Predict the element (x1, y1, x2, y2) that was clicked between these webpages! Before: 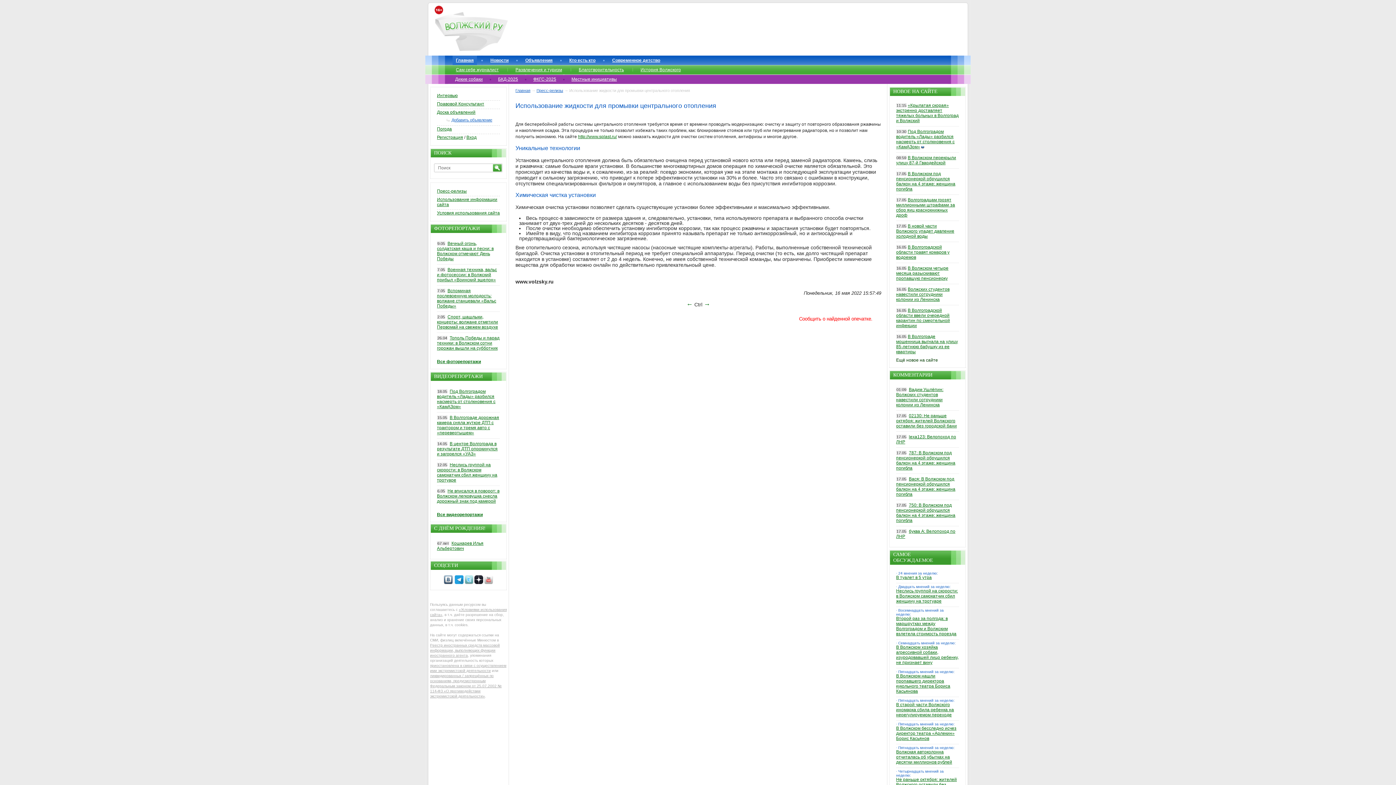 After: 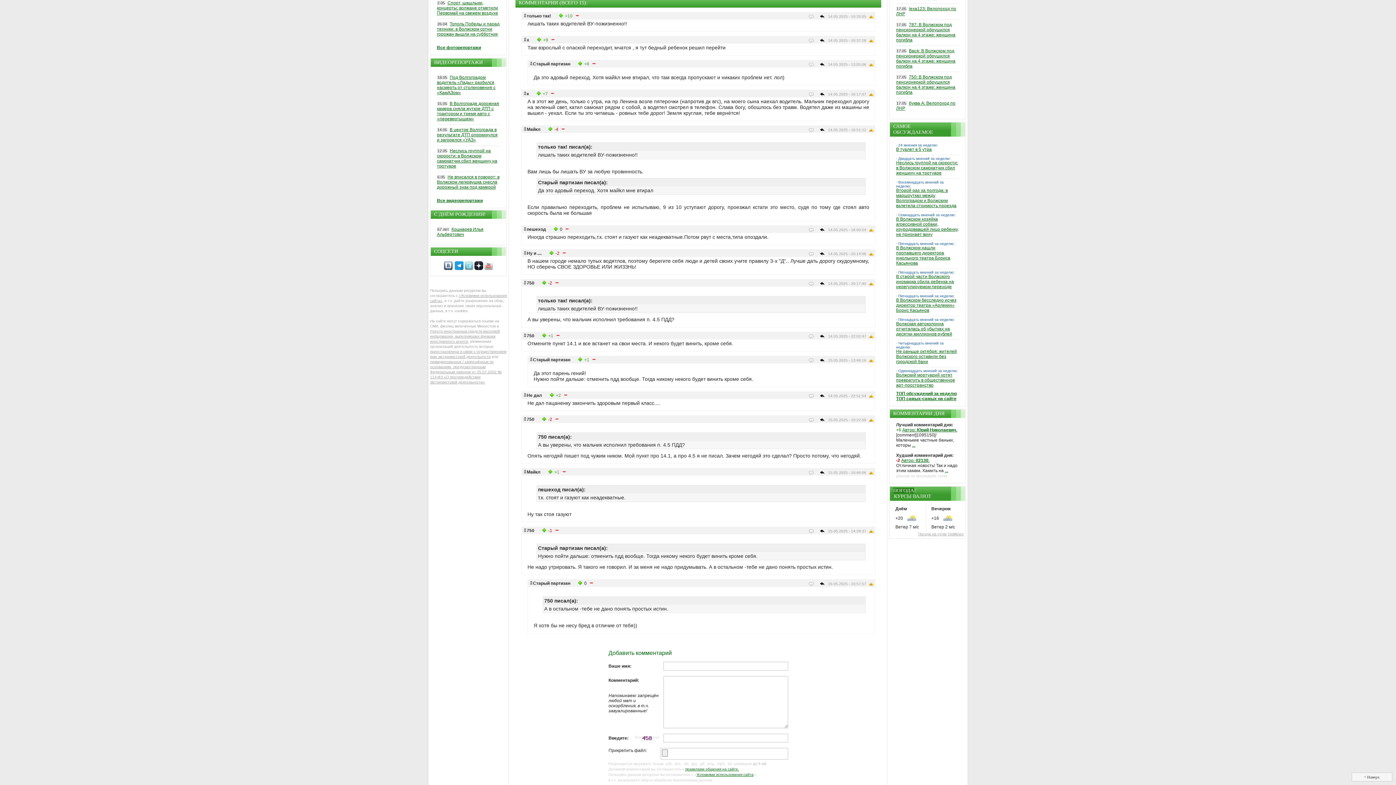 Action: bbox: (896, 702, 954, 717) label: В старой части Волжского иномарка сбила ребенка на нерегулируемом переходе